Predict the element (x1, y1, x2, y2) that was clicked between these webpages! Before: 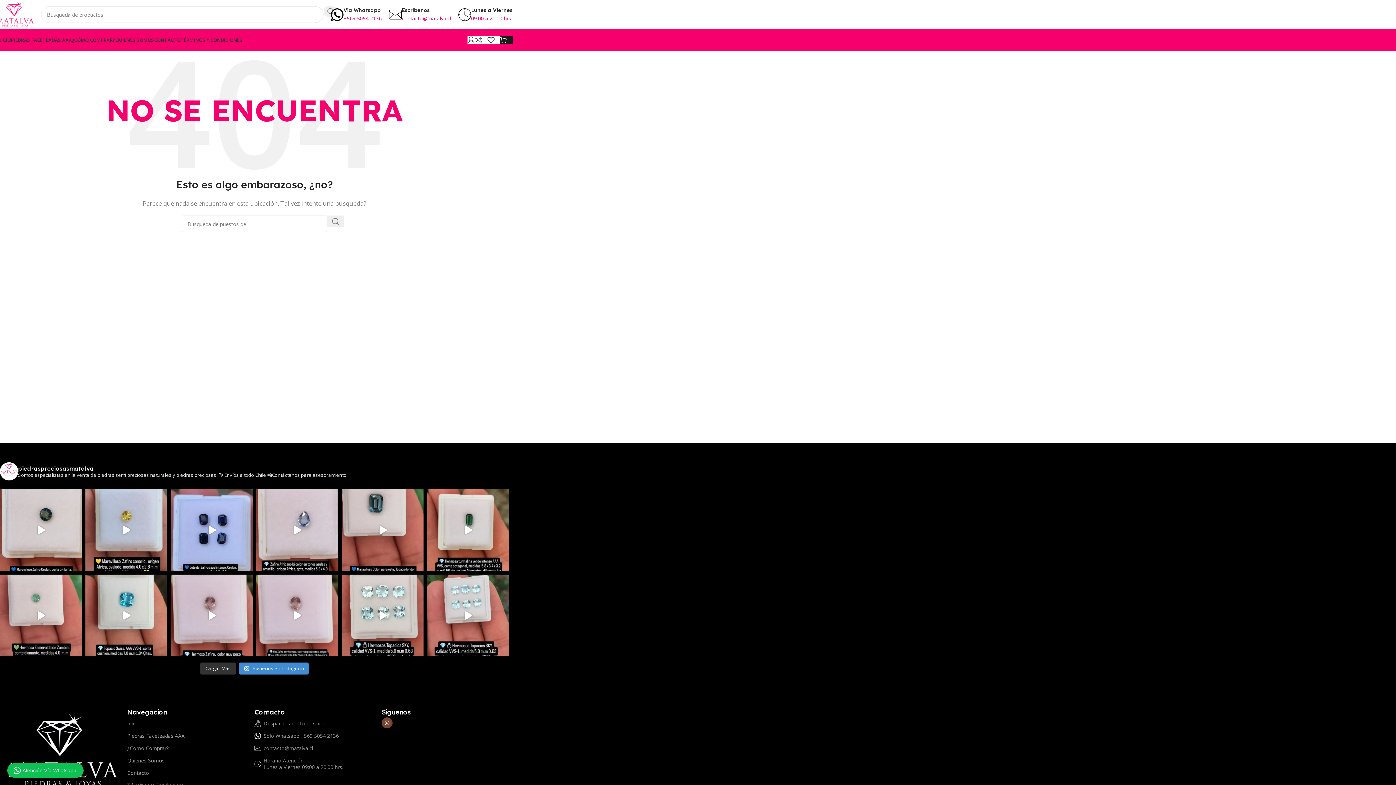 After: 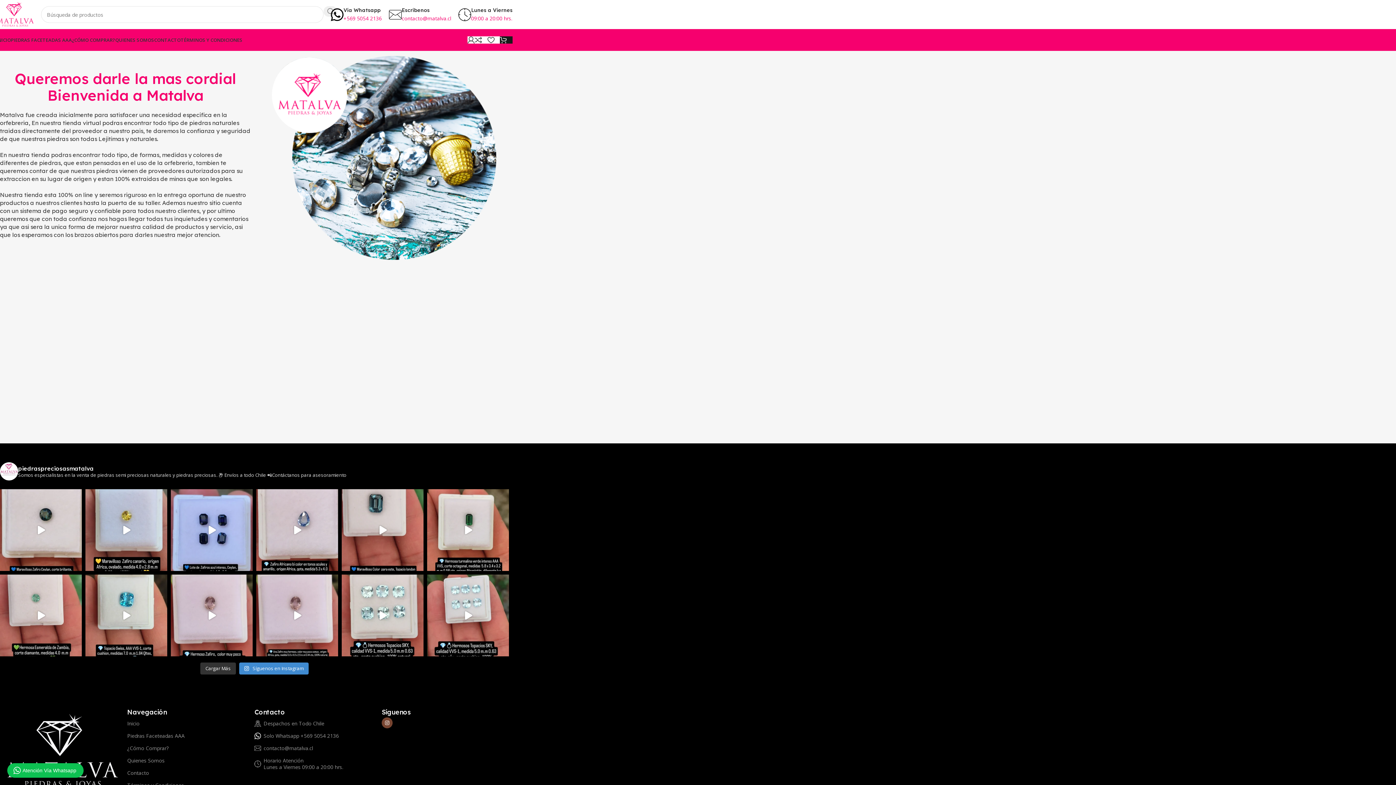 Action: bbox: (115, 32, 154, 47) label: QUIENES SOMOS